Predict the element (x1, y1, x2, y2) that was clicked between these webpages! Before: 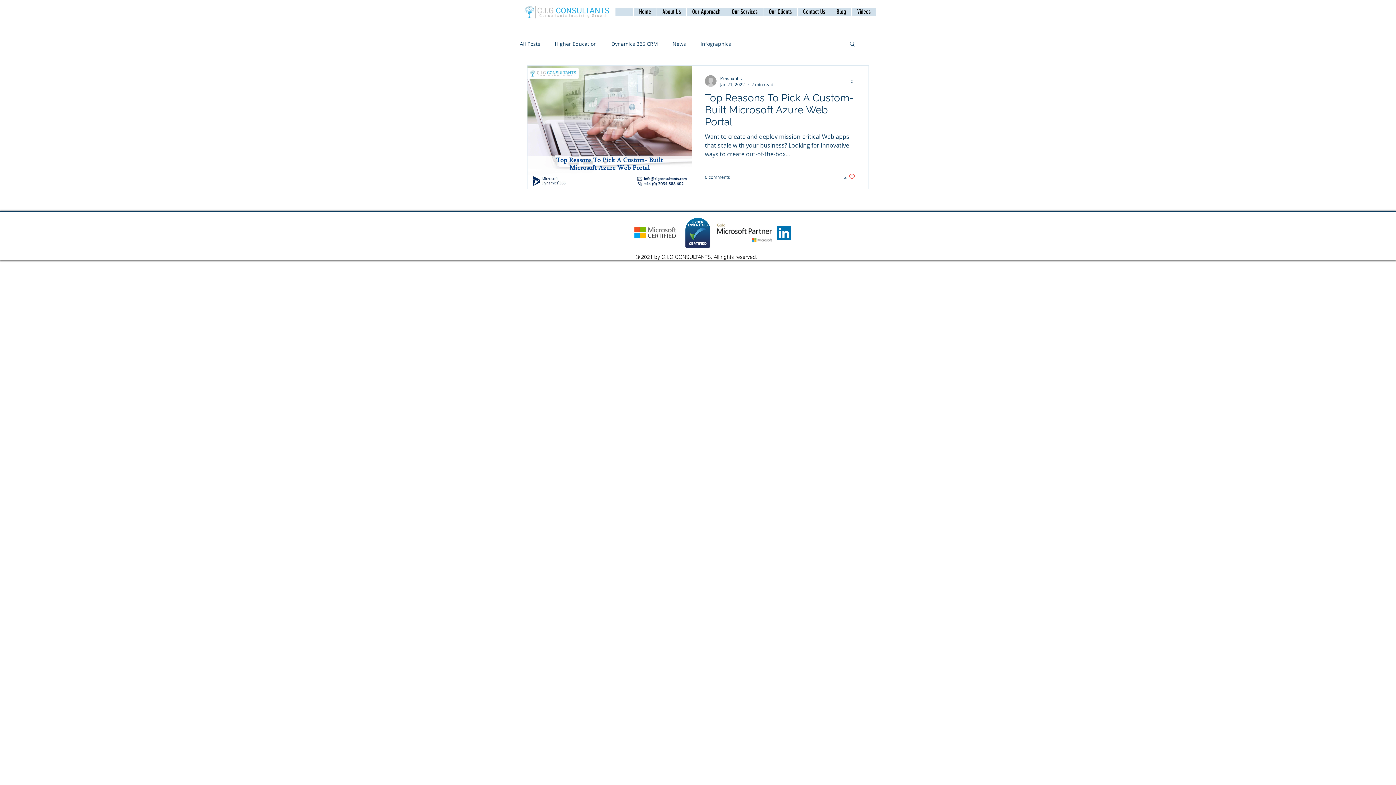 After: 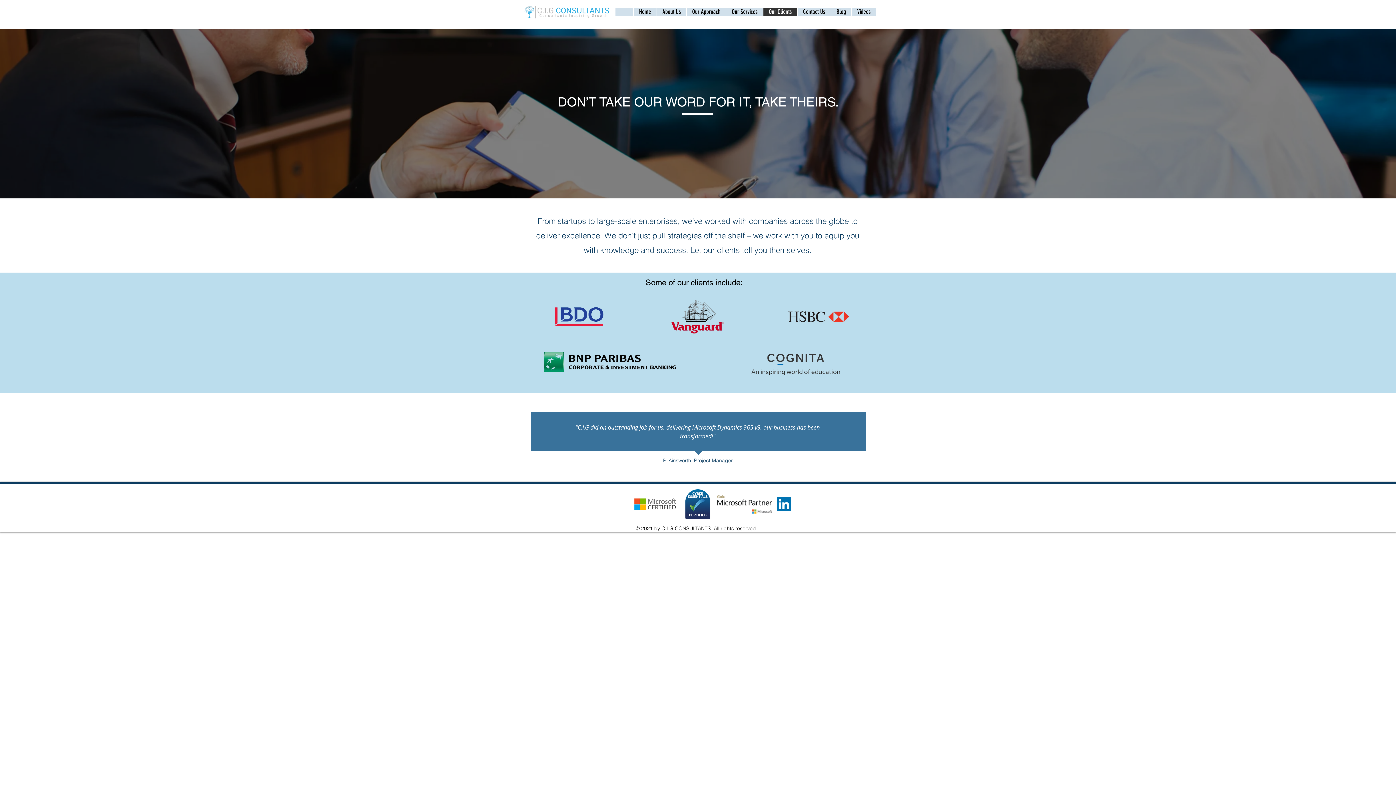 Action: label: Our Clients bbox: (763, 7, 797, 16)